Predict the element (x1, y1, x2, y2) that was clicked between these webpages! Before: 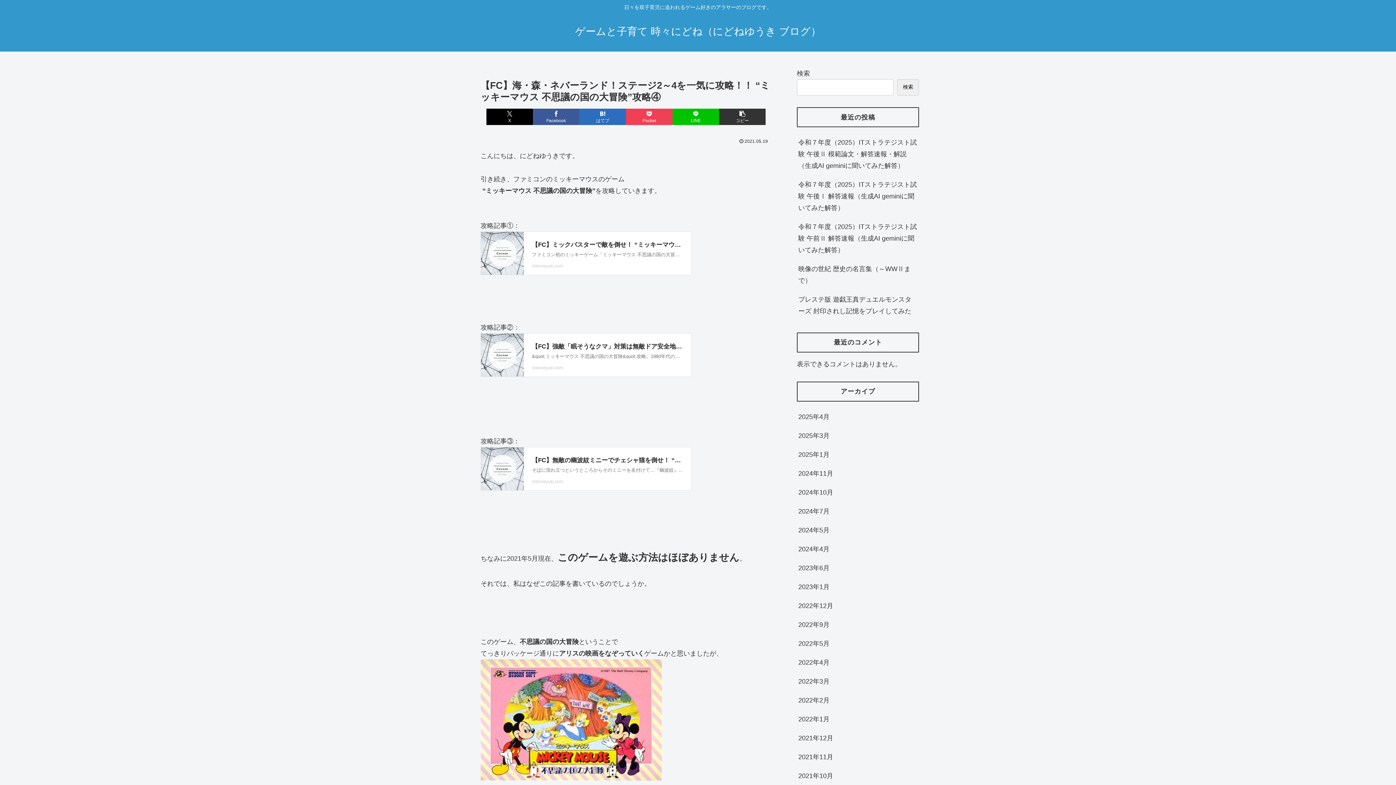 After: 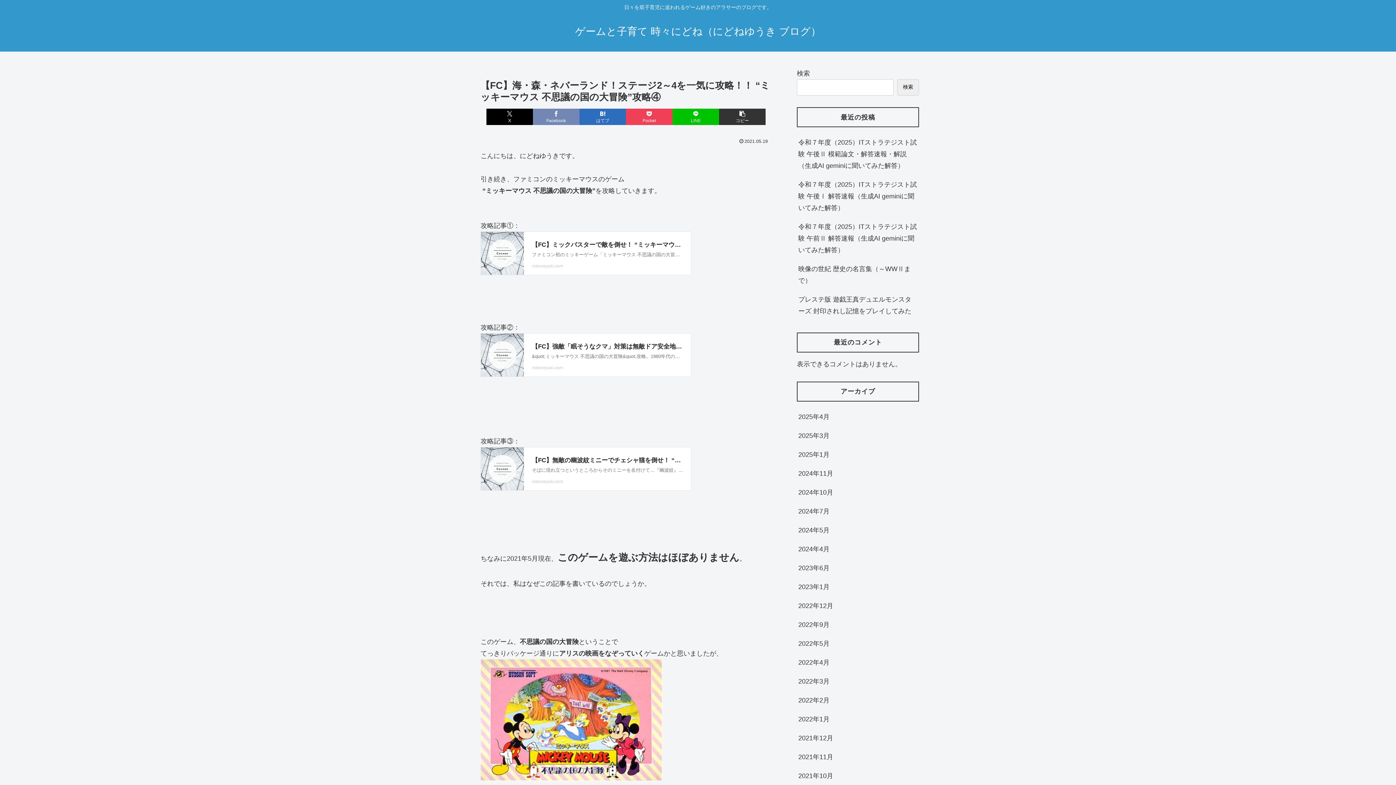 Action: bbox: (533, 108, 579, 125) label: Facebookでシェア